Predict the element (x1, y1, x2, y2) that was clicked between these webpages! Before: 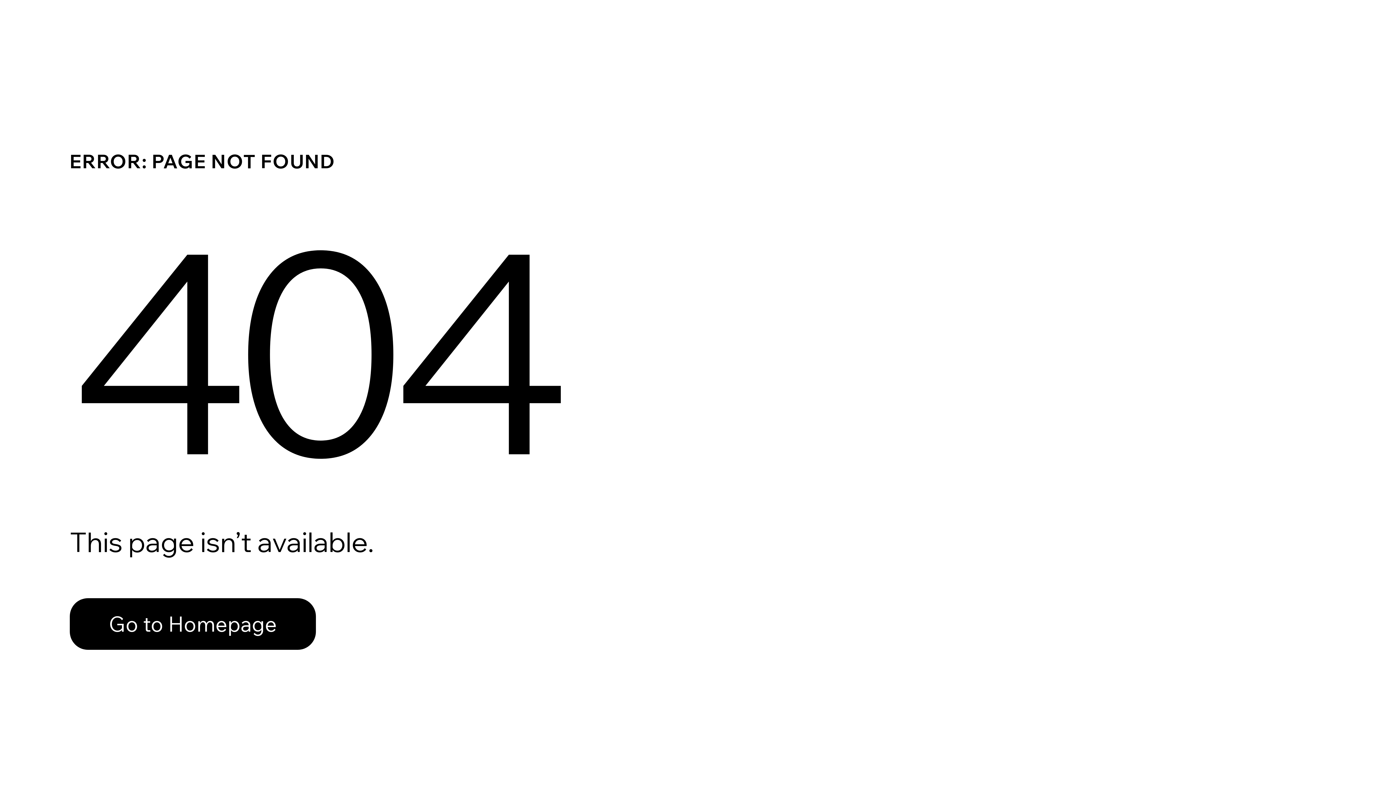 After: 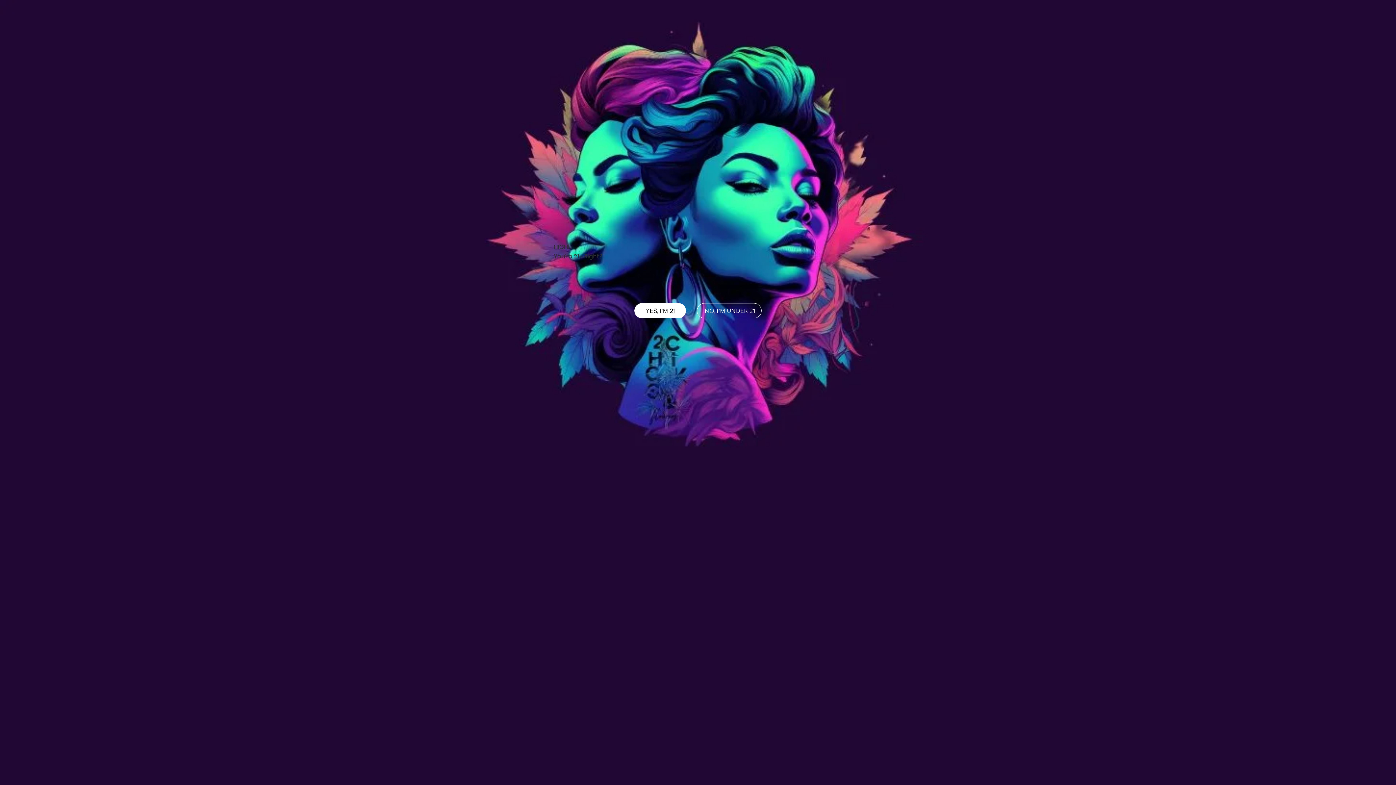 Action: label: Go to Homepage bbox: (69, 598, 316, 650)